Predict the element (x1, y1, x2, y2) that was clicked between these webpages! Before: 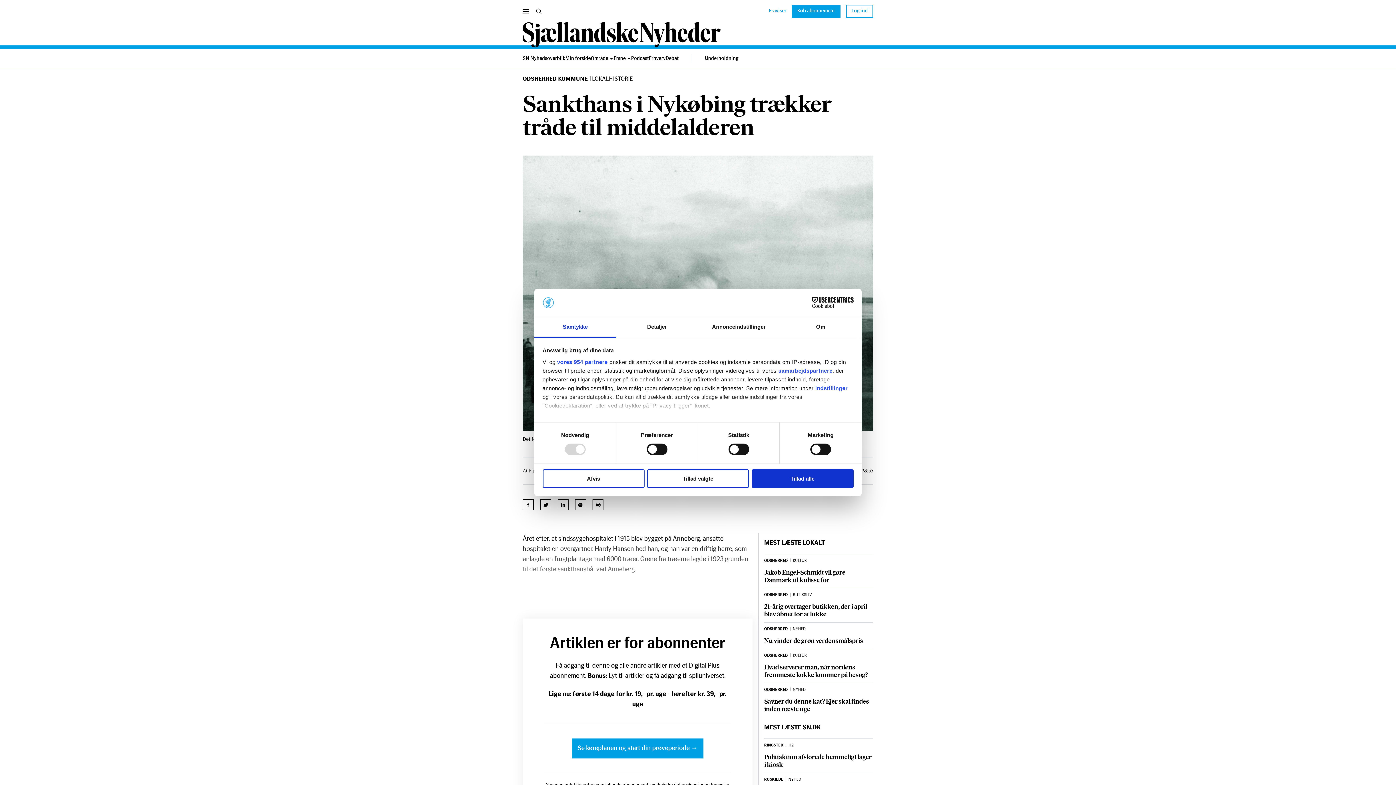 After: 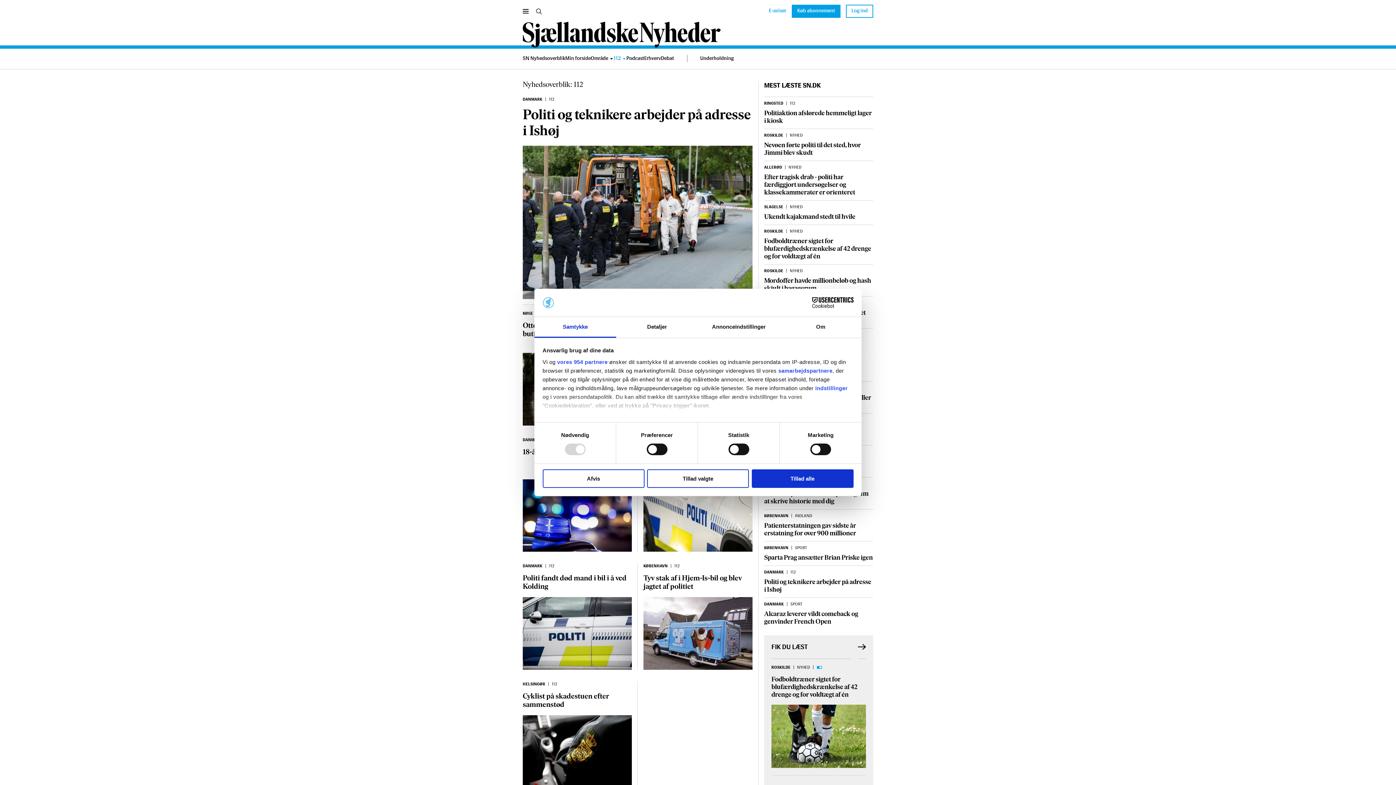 Action: label: 112 bbox: (788, 743, 794, 747)